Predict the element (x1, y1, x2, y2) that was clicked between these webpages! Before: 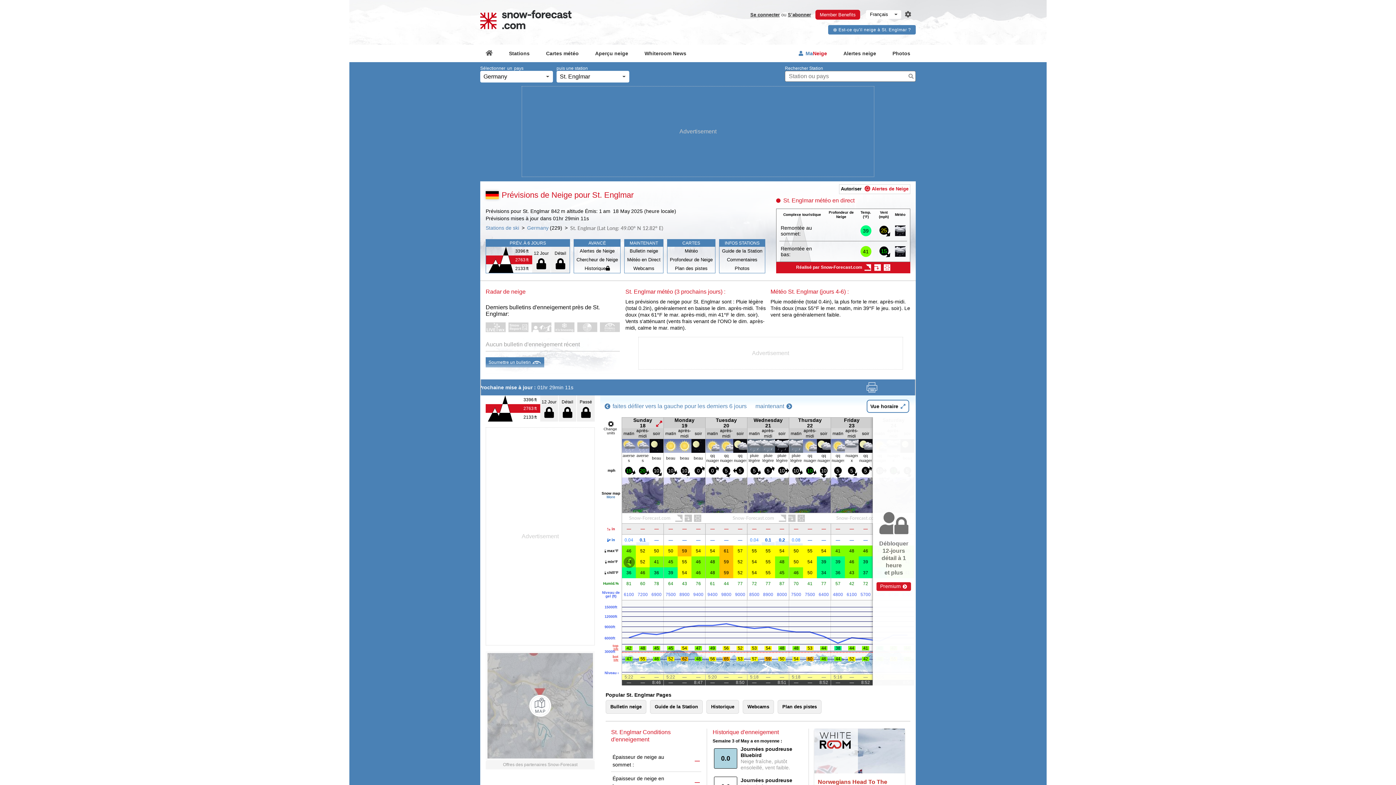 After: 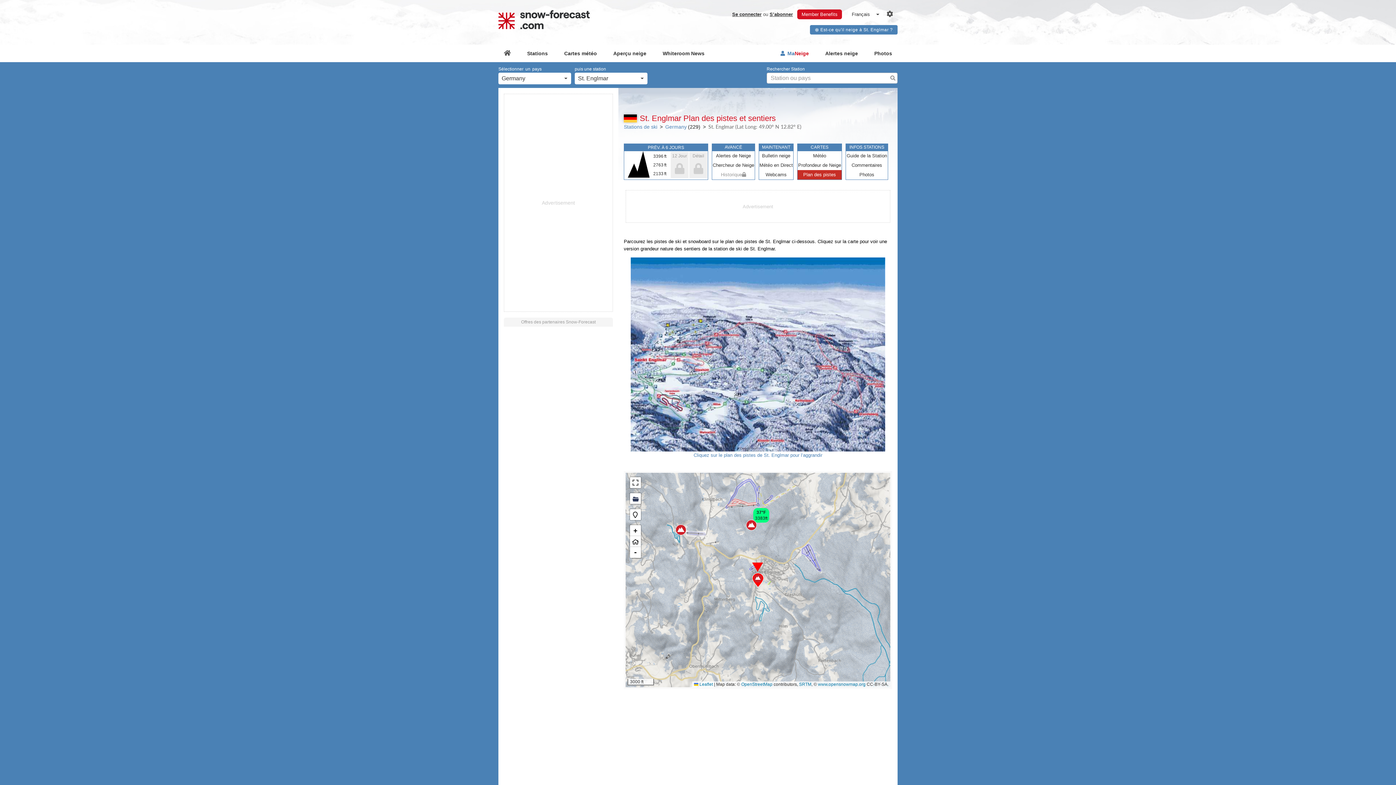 Action: bbox: (667, 264, 715, 272) label: Plan des pistes